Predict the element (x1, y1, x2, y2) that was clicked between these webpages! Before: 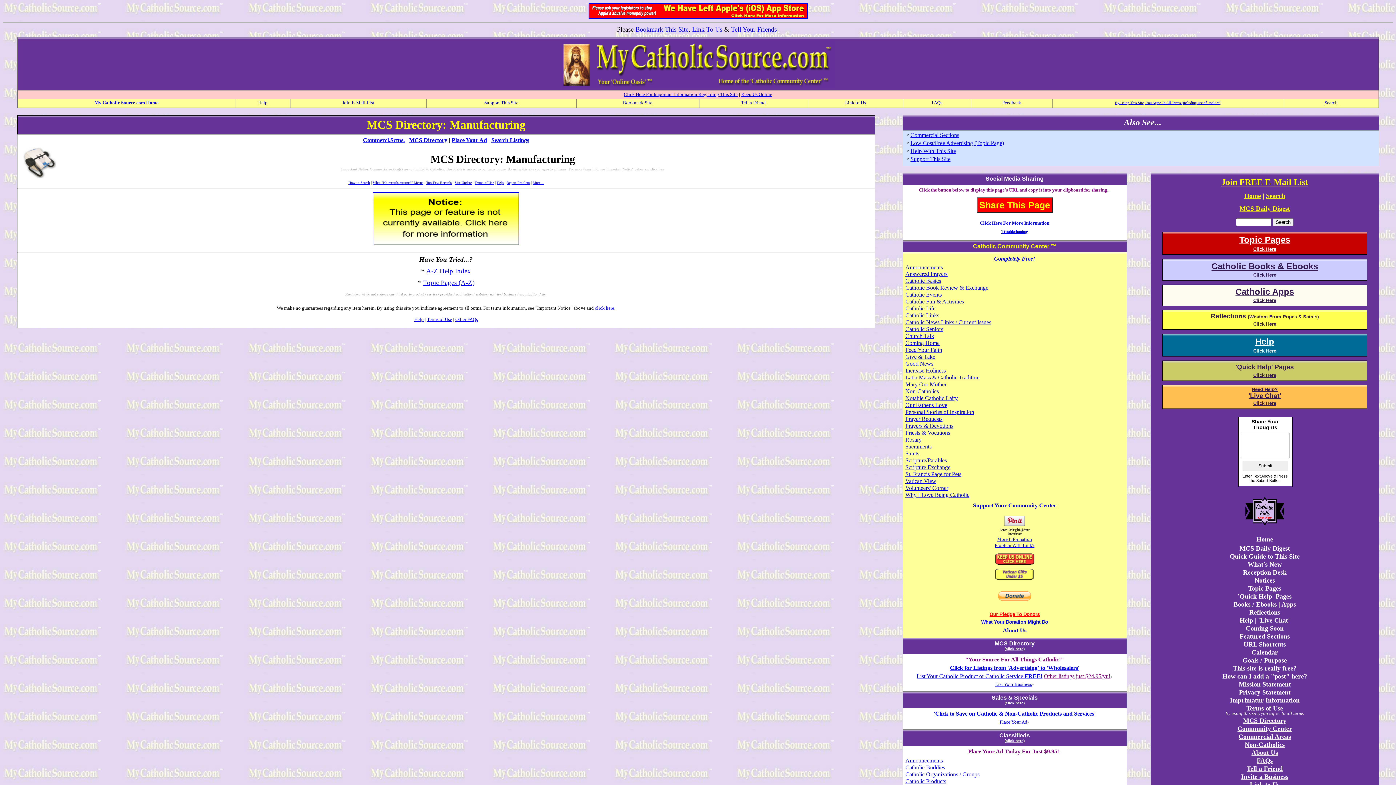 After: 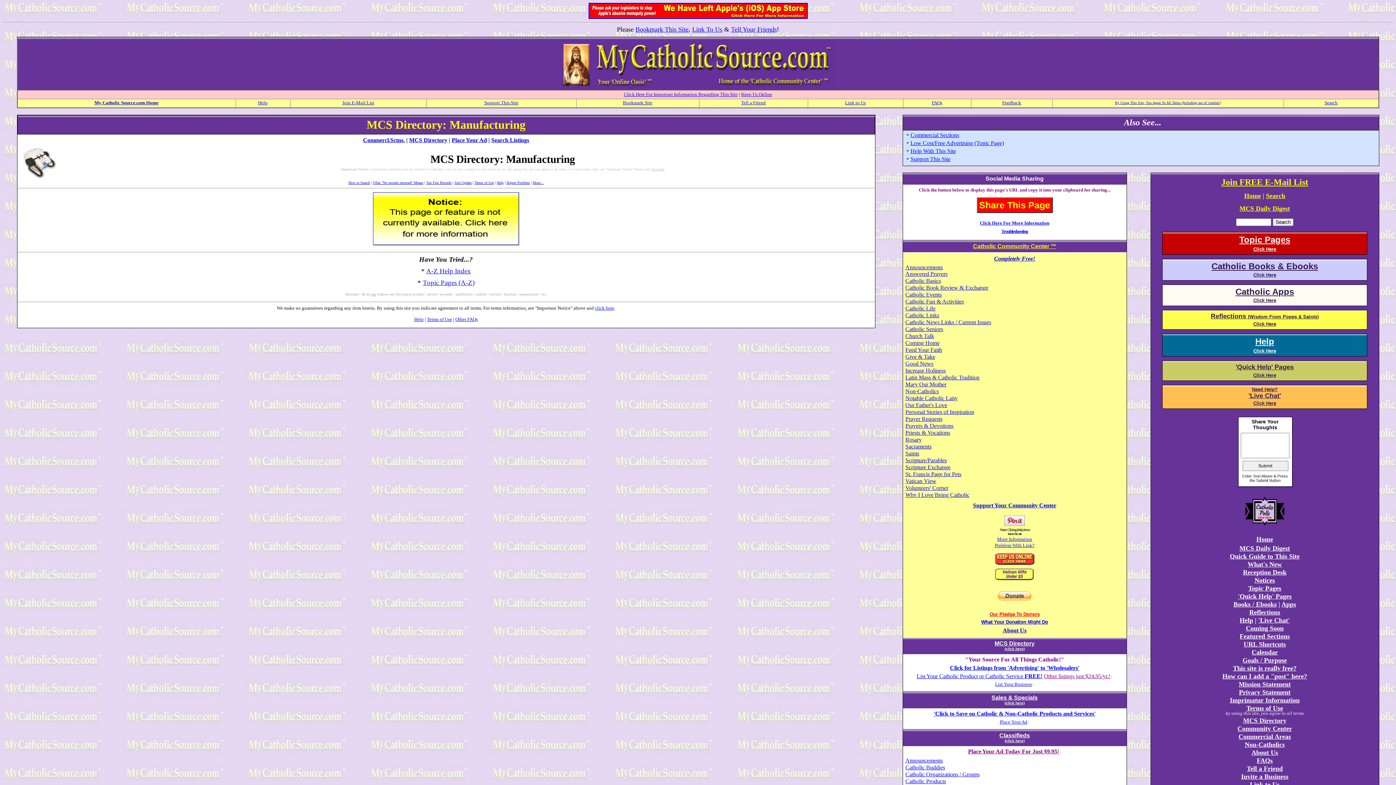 Action: bbox: (1243, 569, 1286, 576) label: Reception Desk